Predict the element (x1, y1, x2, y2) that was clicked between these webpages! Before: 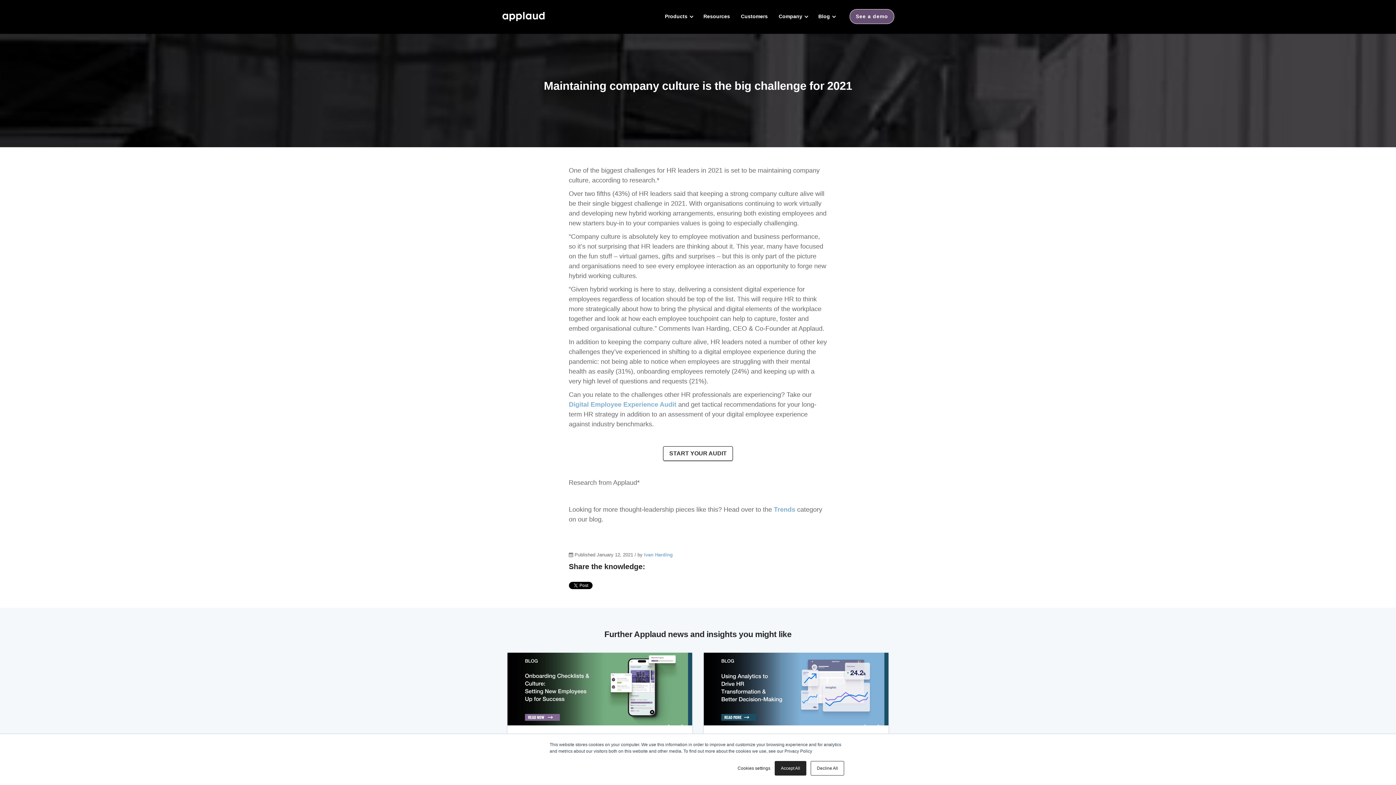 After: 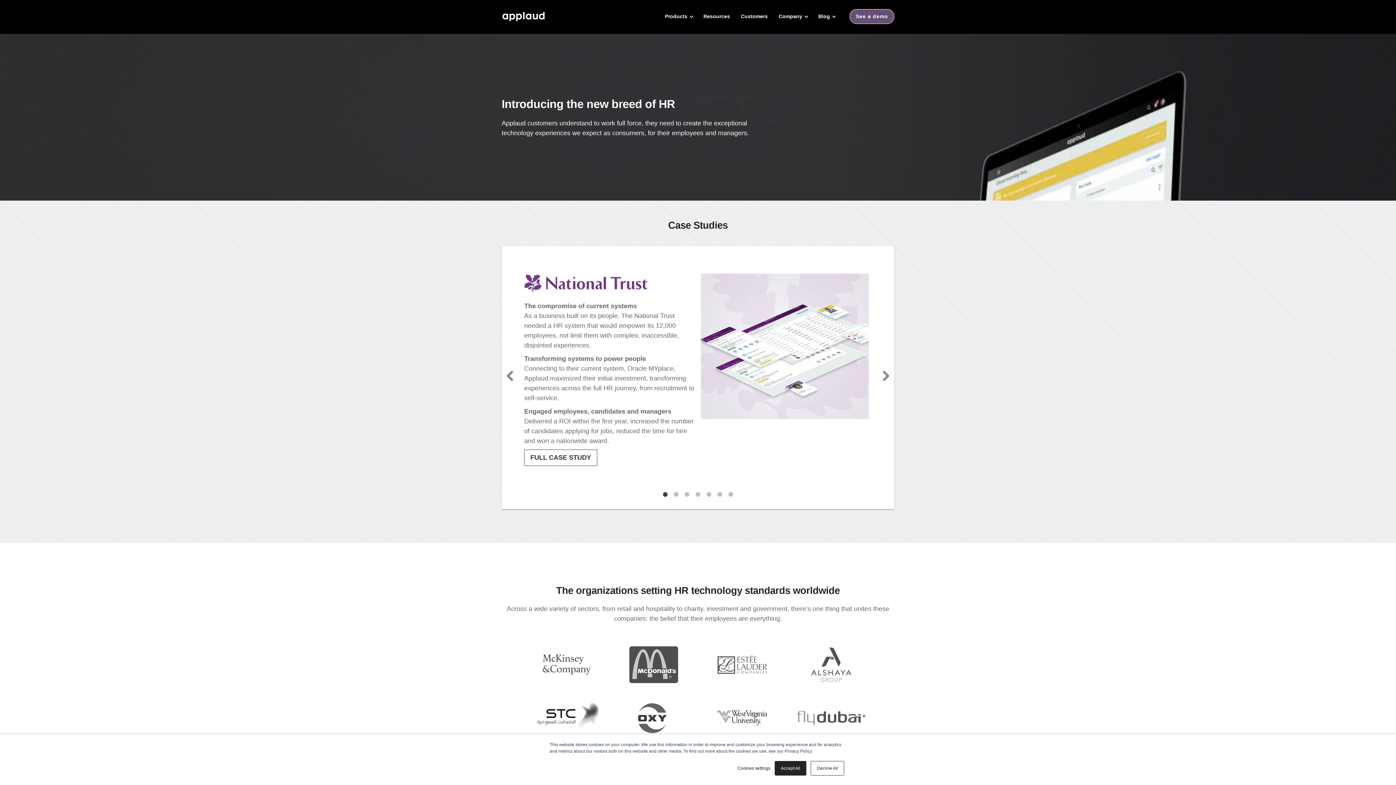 Action: label: Customers bbox: (737, 9, 773, 22)